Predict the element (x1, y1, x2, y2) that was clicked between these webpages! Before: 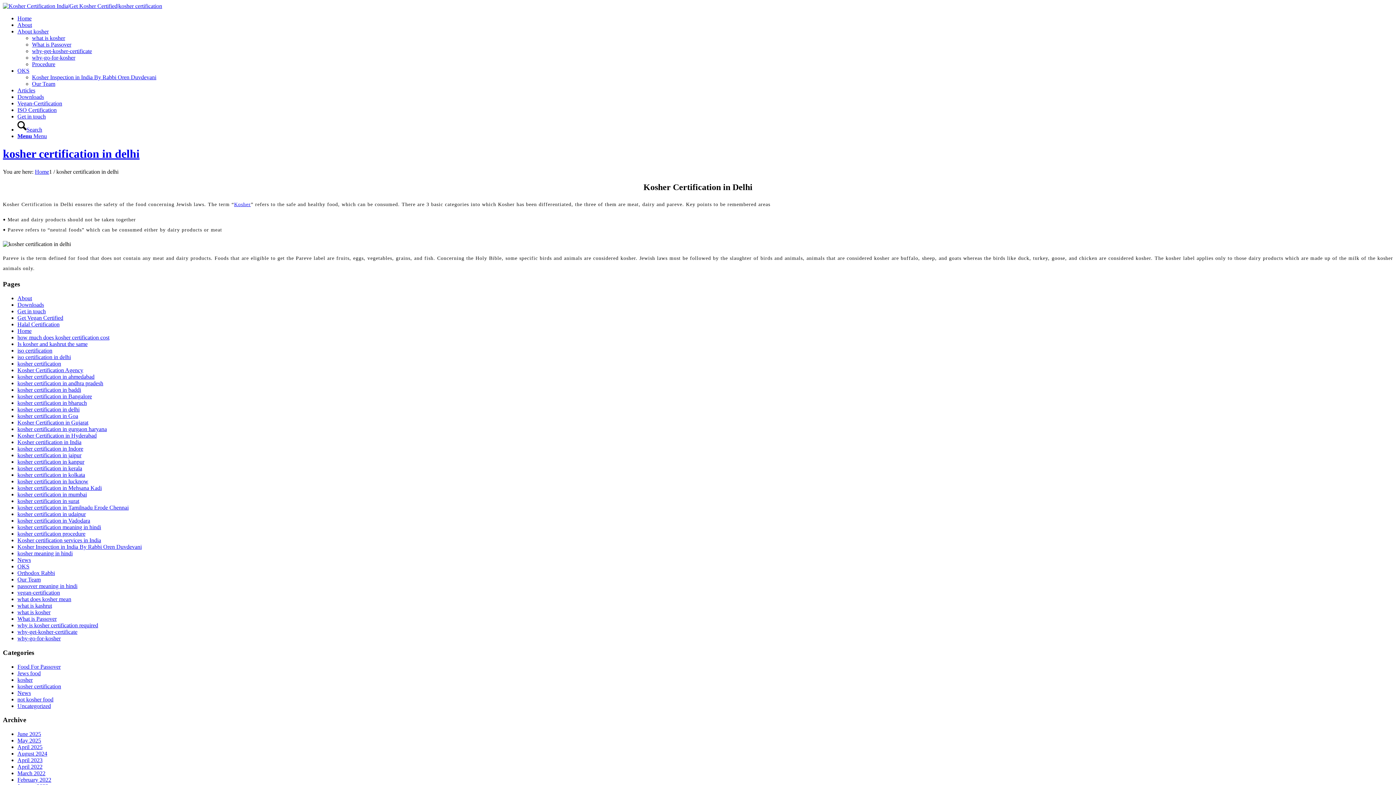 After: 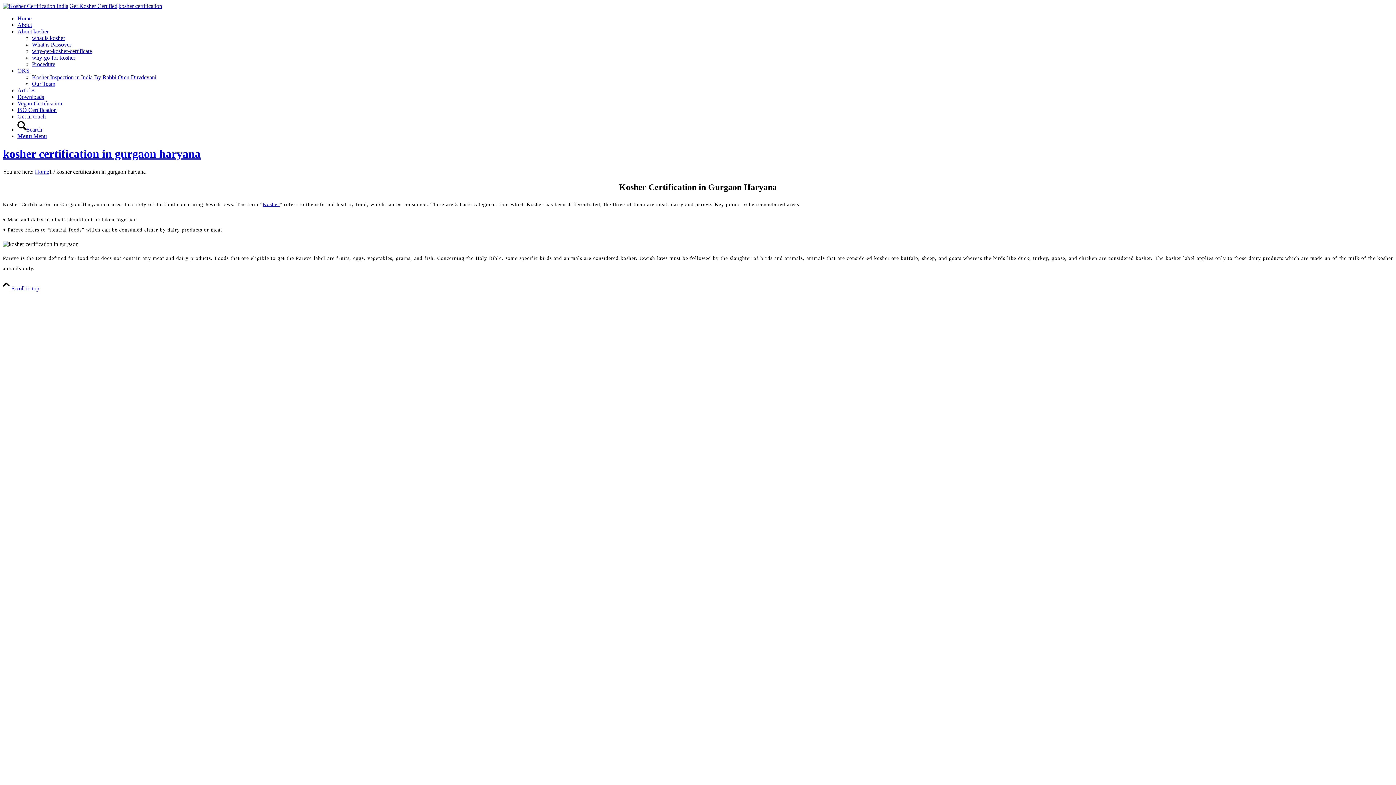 Action: bbox: (17, 426, 106, 432) label: kosher certification in gurgaon haryana